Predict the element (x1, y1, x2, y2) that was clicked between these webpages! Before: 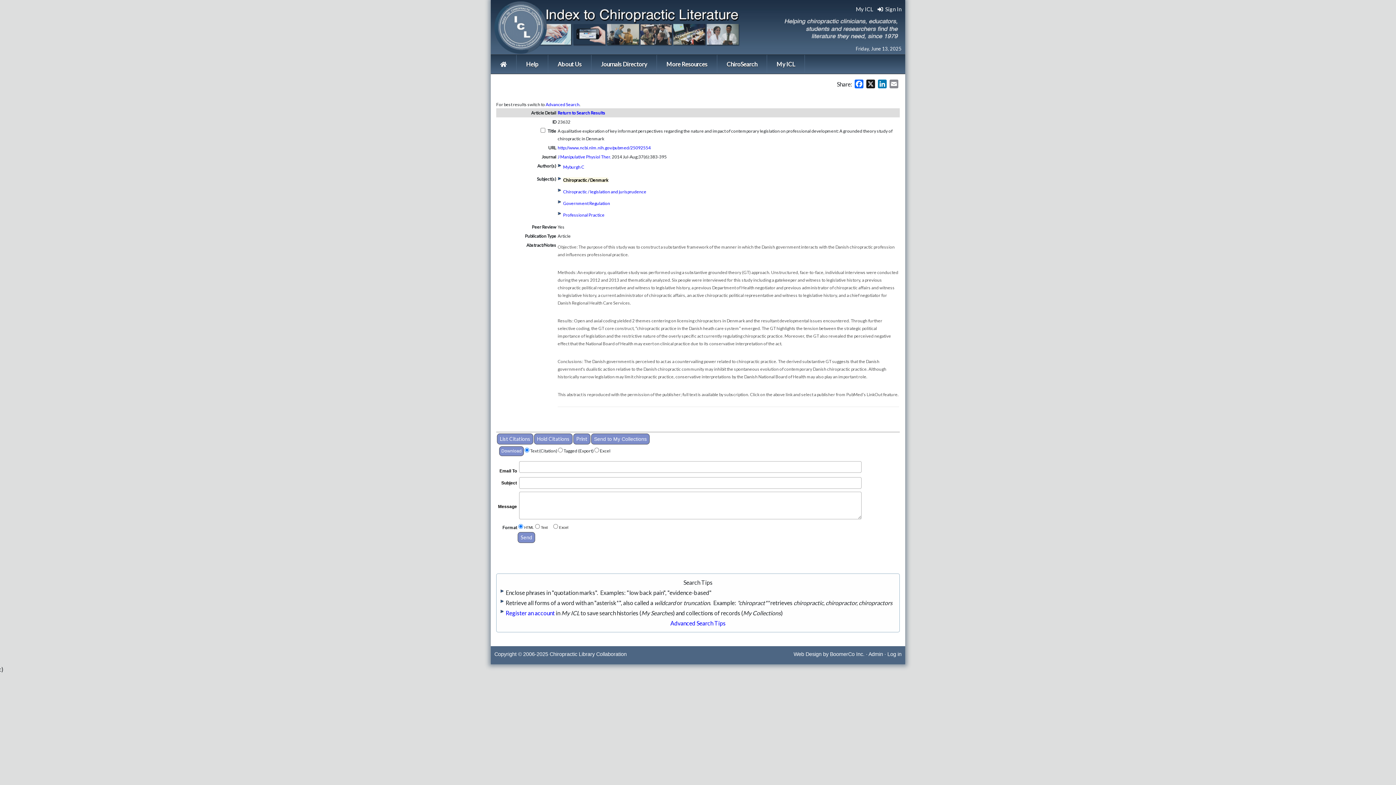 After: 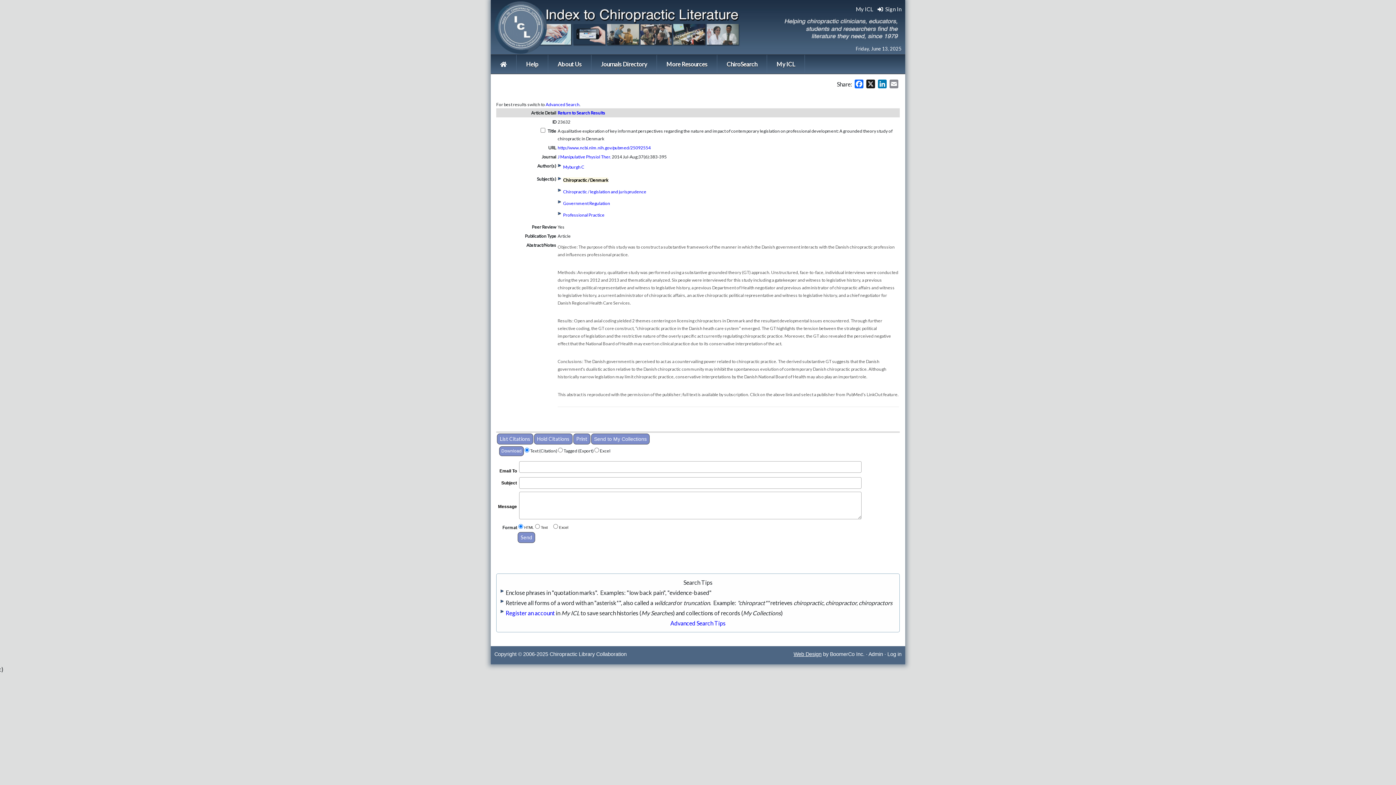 Action: bbox: (793, 651, 821, 657) label: Web Design